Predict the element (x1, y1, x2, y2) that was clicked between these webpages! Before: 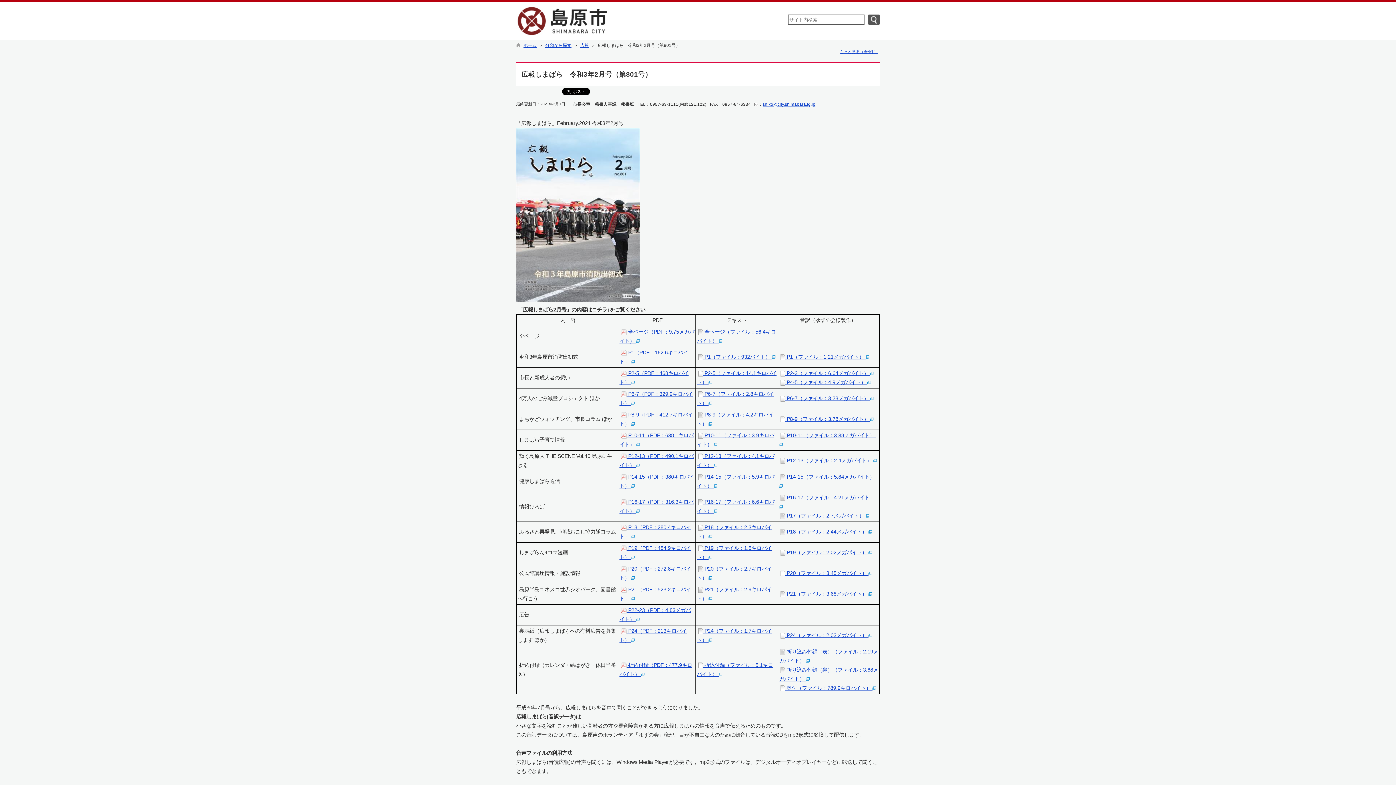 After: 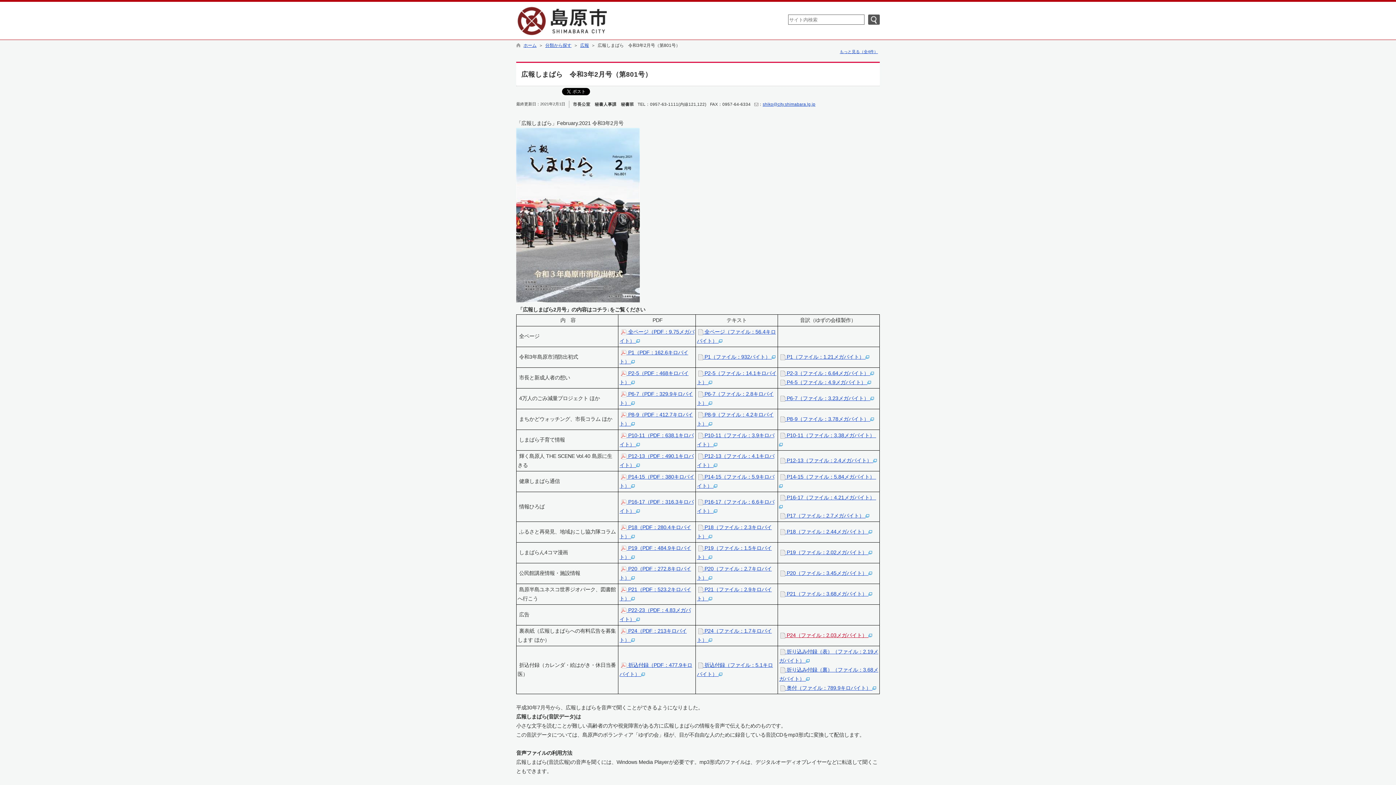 Action: label:  P24（ファイル：2.03メガバイト）  bbox: (780, 632, 872, 638)